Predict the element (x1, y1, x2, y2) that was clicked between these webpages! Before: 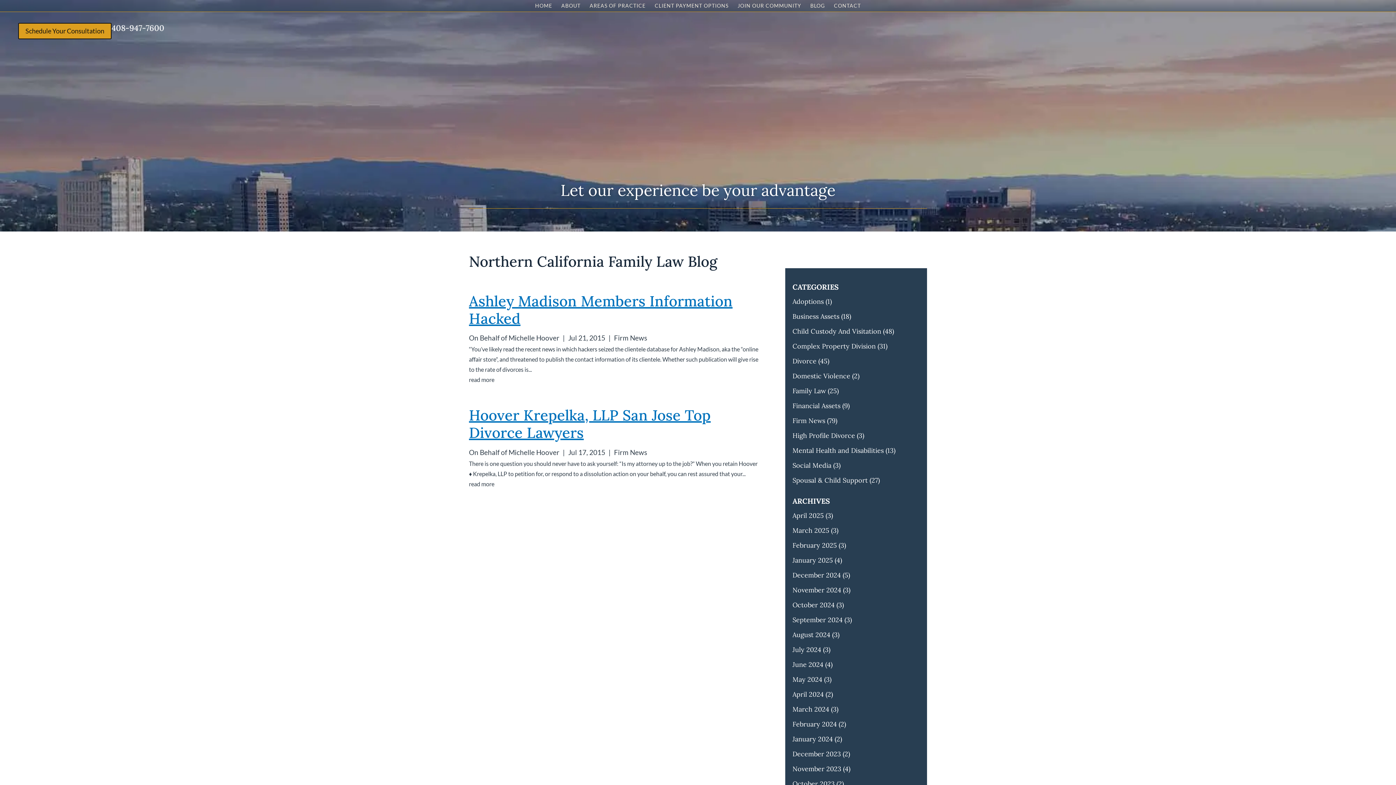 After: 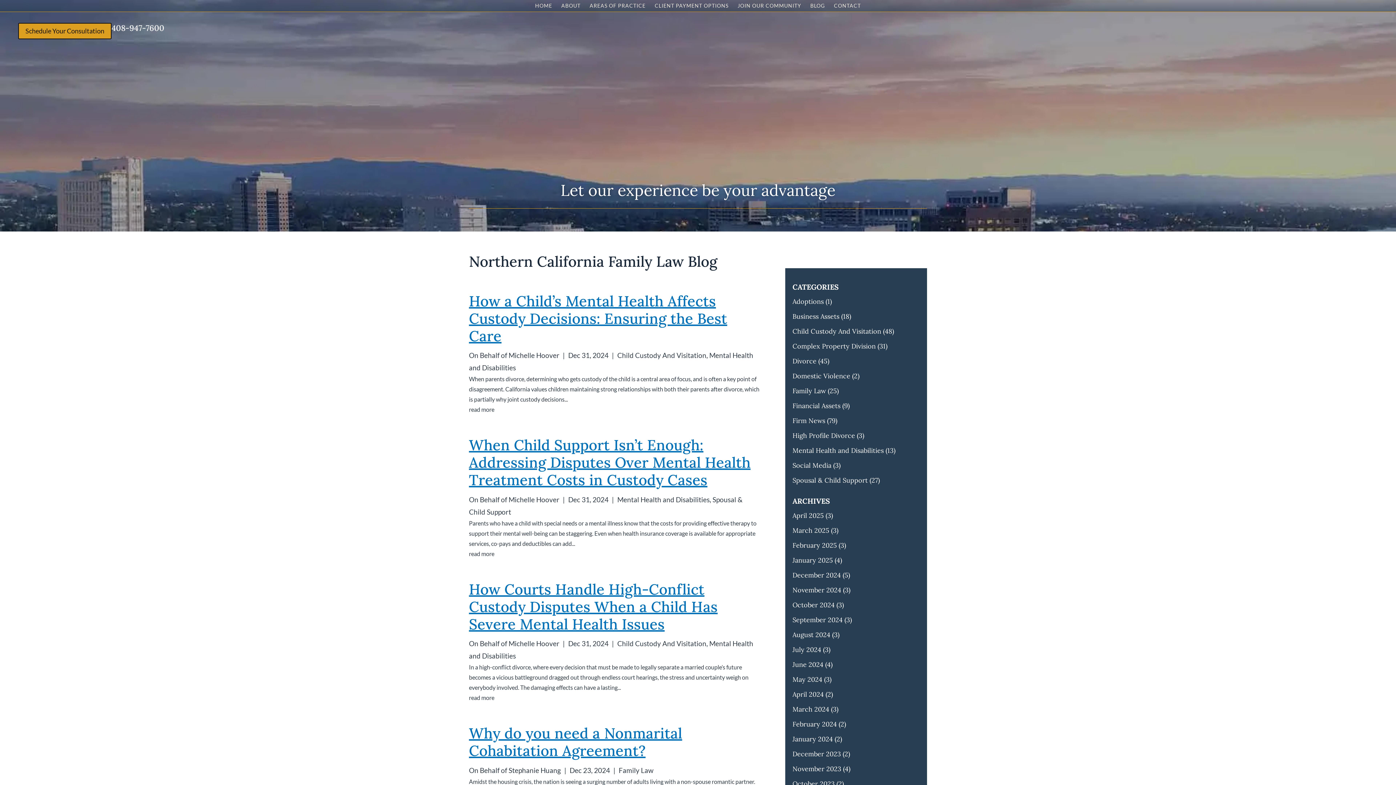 Action: bbox: (792, 571, 841, 579) label: December 2024